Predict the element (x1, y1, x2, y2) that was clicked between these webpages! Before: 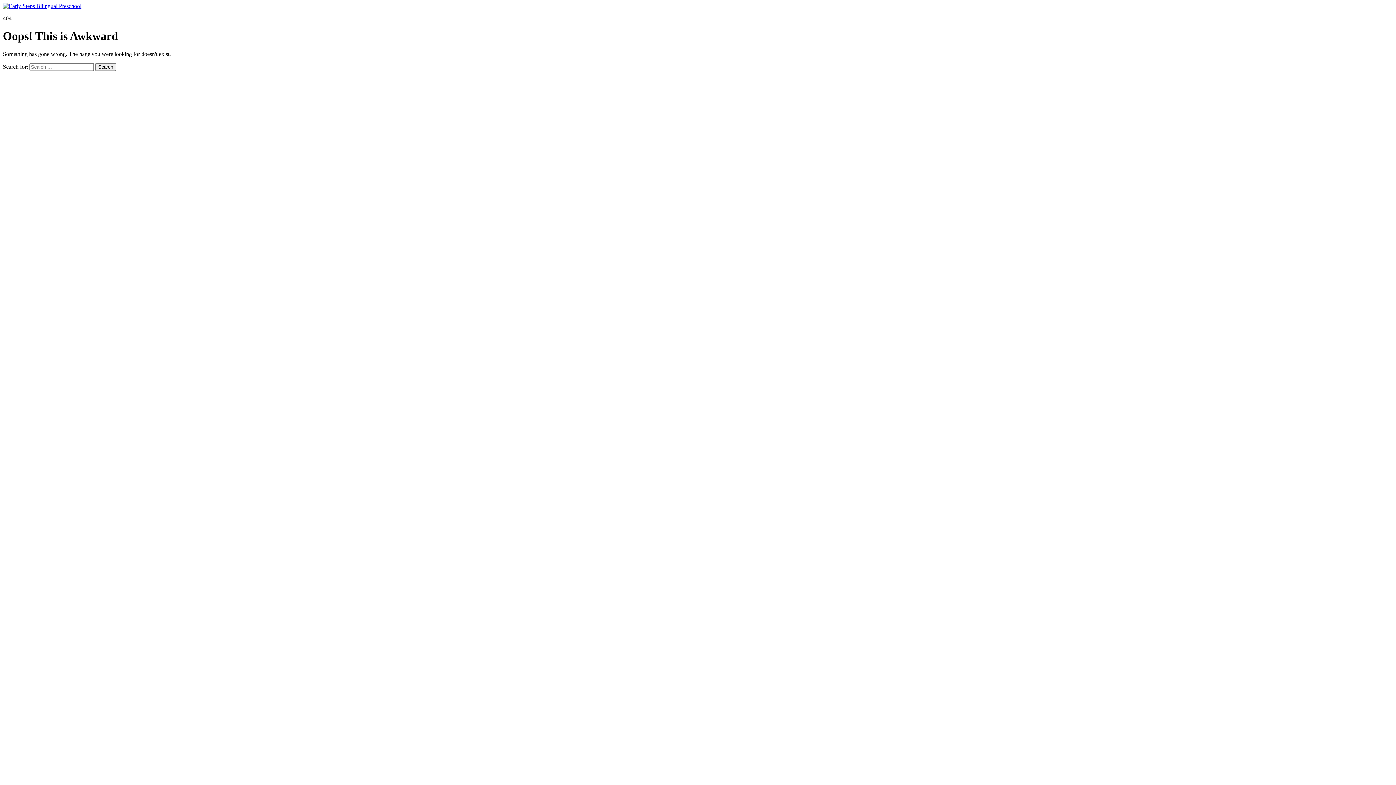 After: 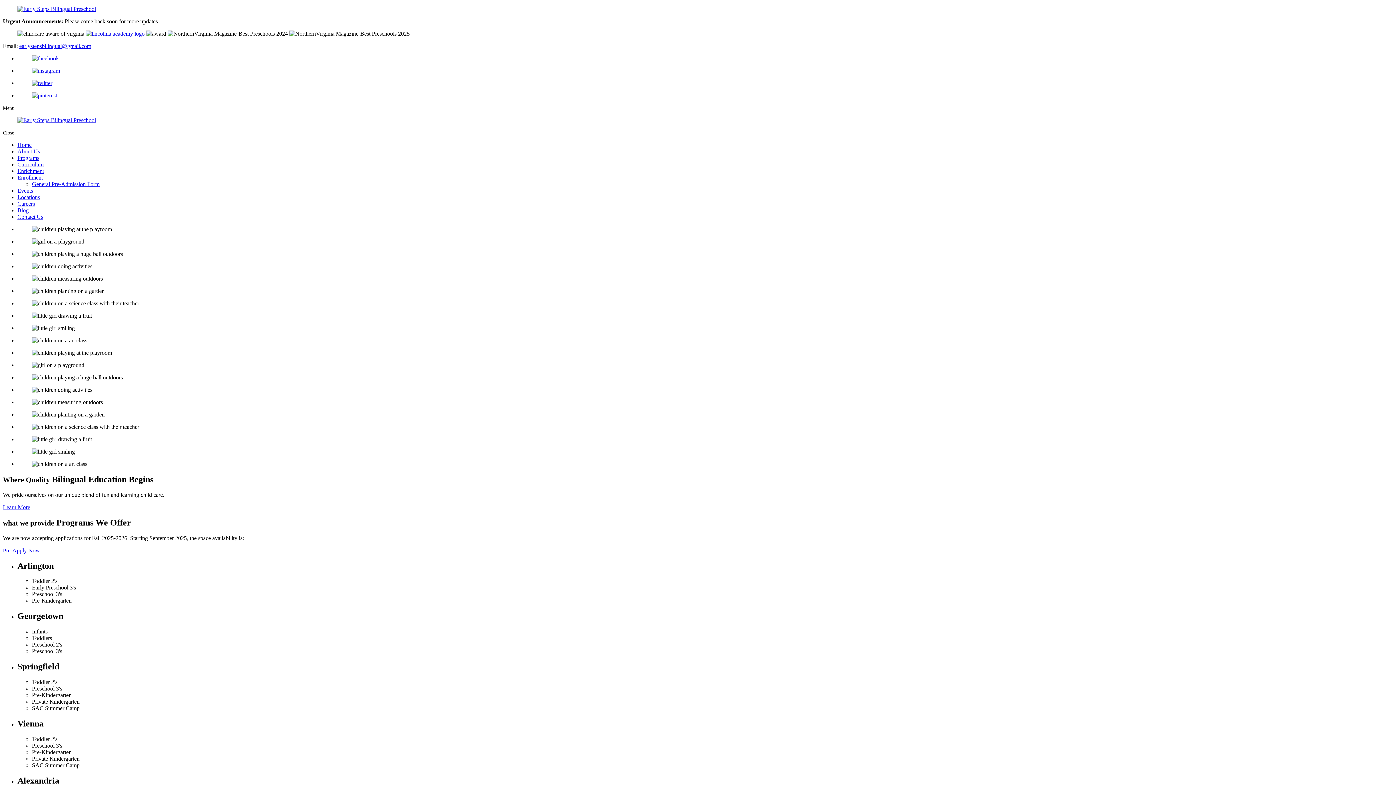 Action: bbox: (2, 2, 81, 9)